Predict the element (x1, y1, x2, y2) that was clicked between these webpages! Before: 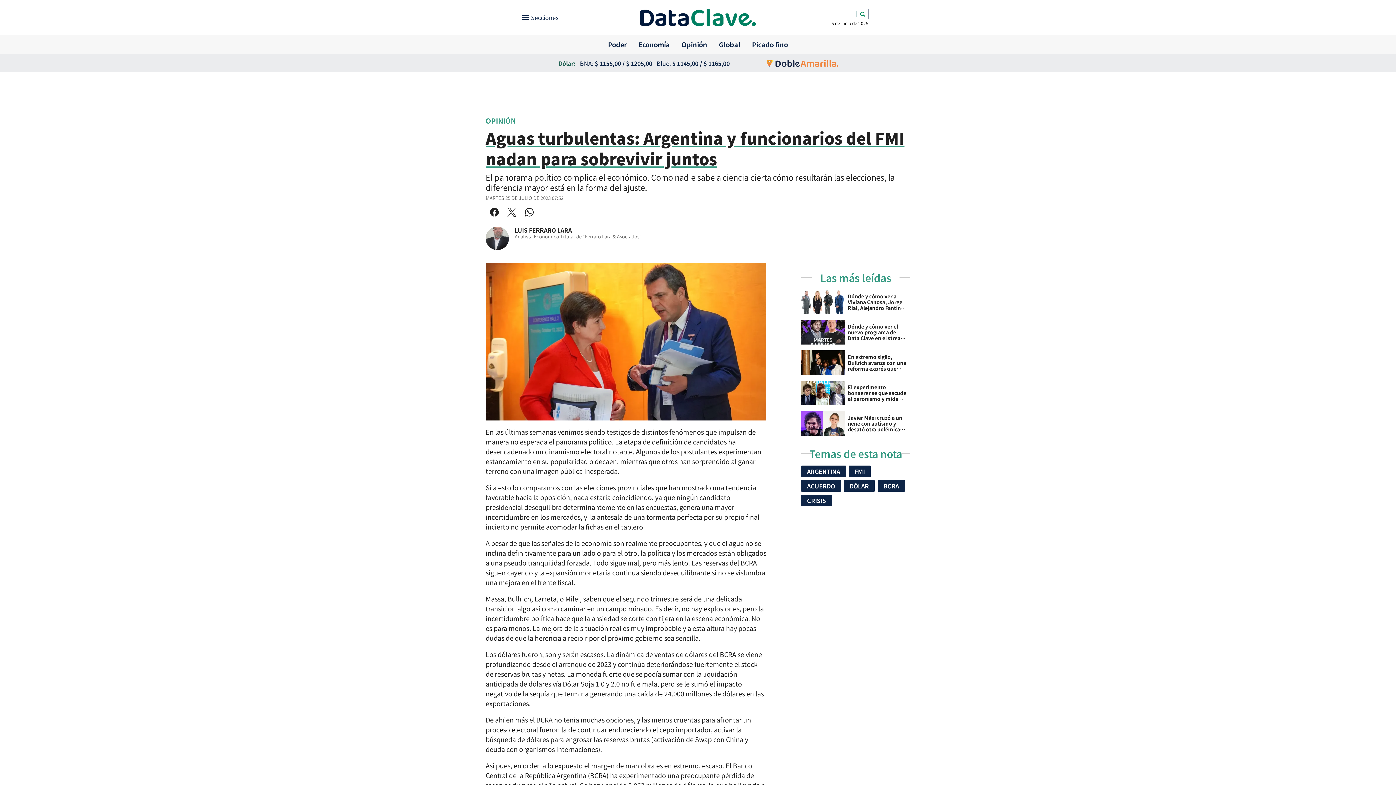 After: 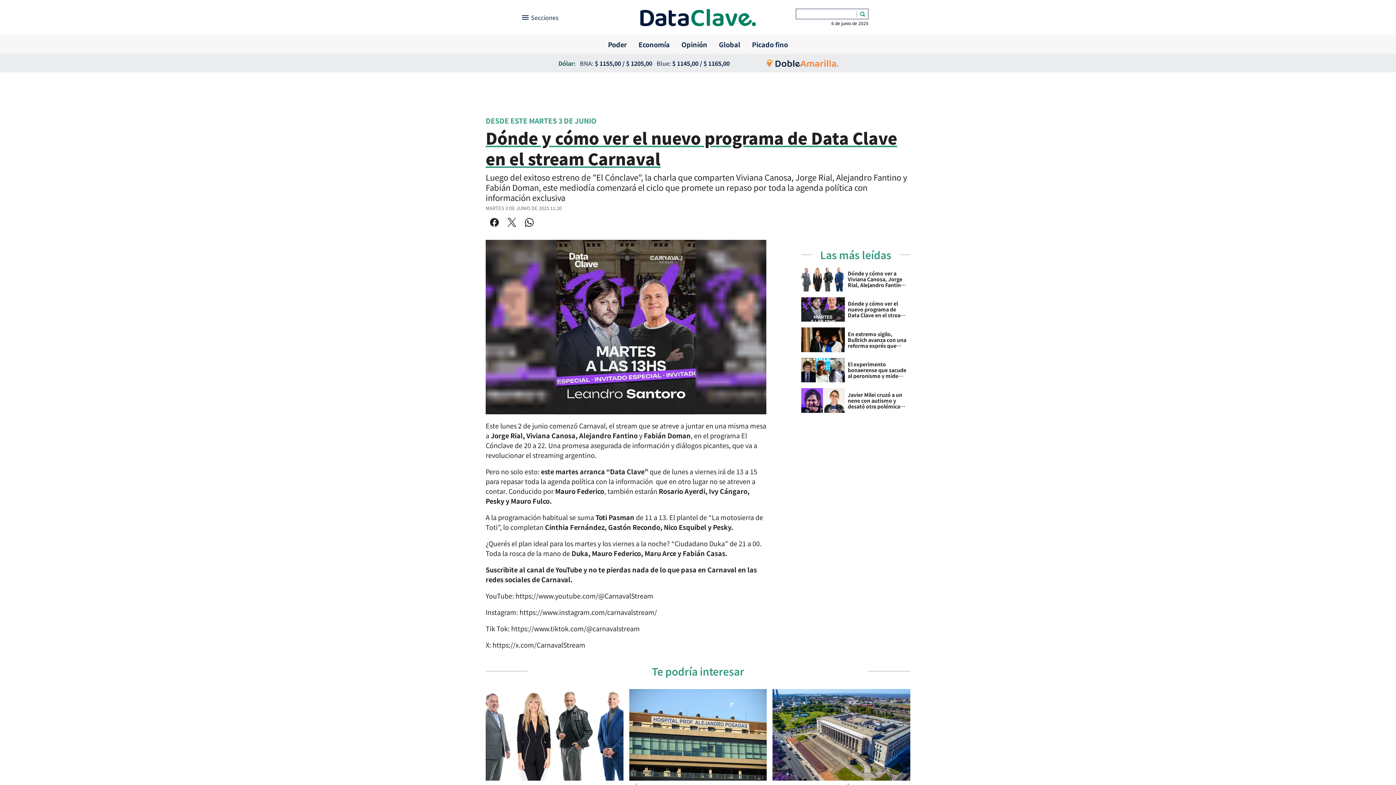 Action: bbox: (801, 317, 910, 347) label: Dónde y cómo ver el nuevo programa de Data Clave en el stream Carnaval